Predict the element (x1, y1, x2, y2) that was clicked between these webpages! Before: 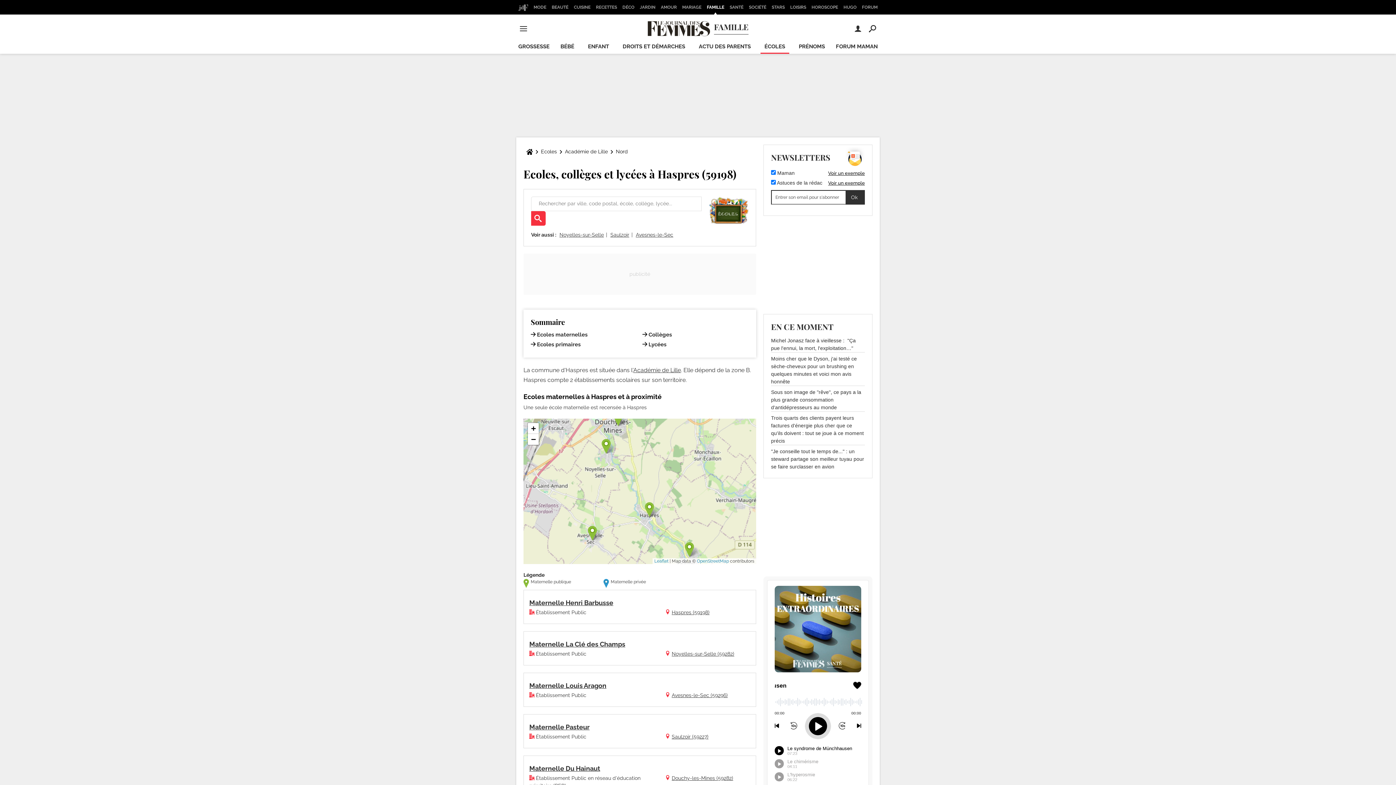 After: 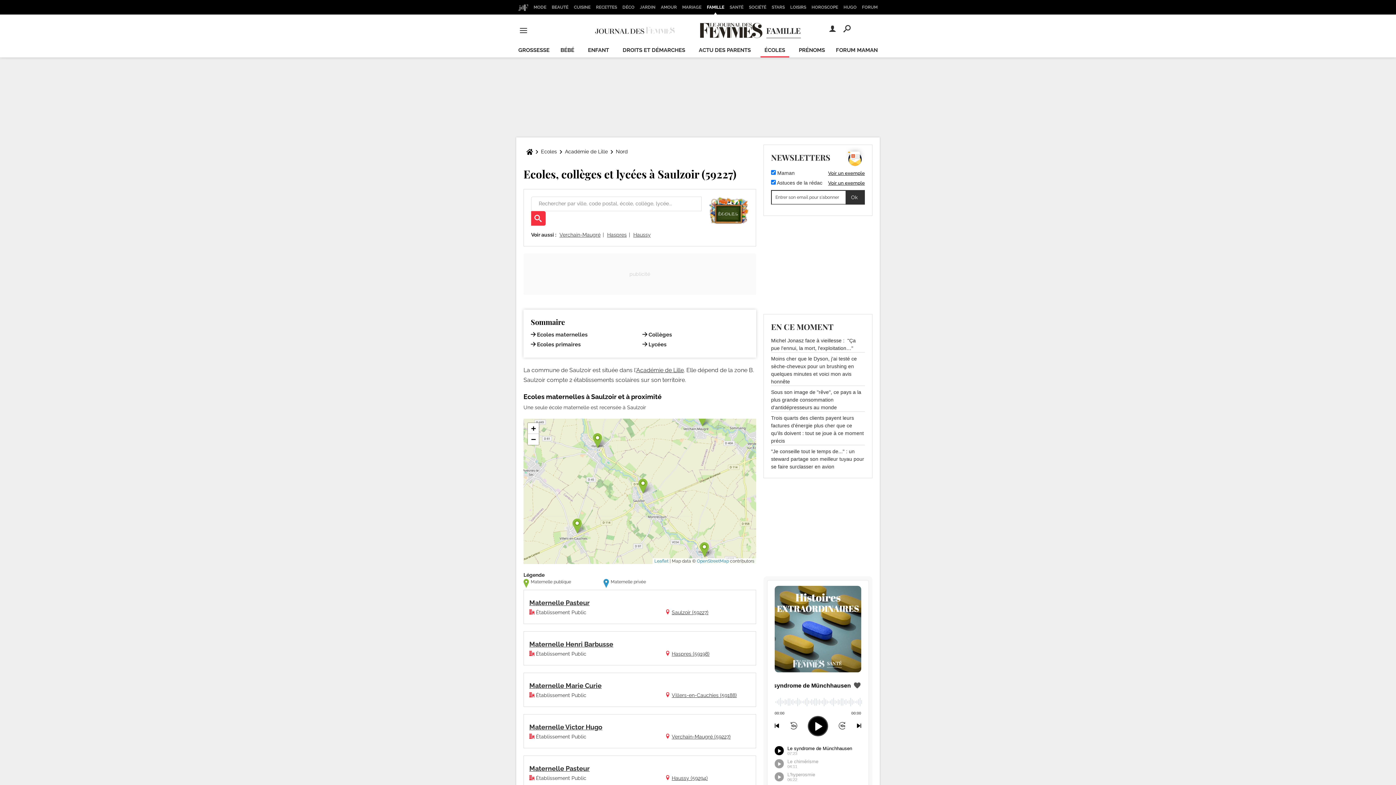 Action: label: Saulzoir bbox: (610, 231, 629, 237)